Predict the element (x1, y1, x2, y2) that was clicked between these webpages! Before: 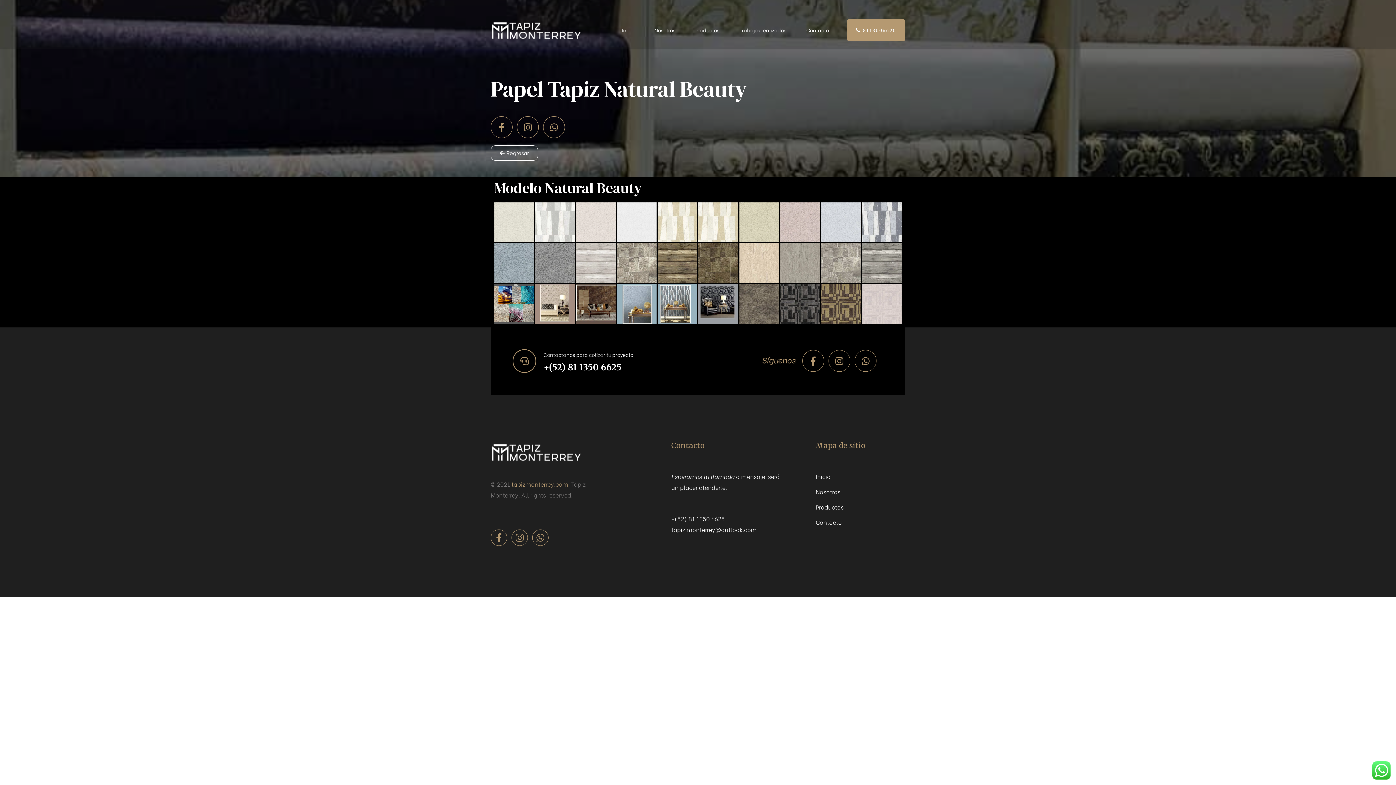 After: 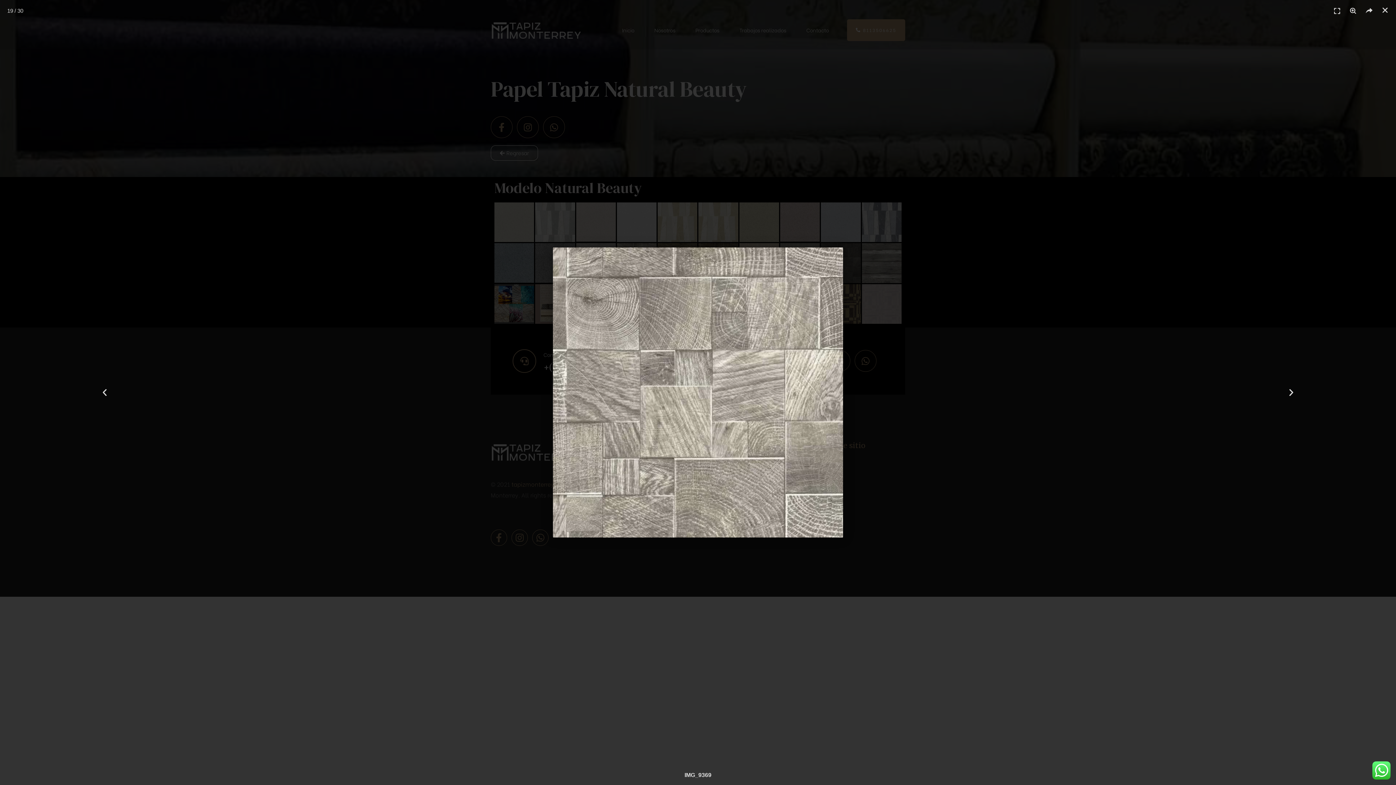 Action: bbox: (821, 243, 860, 283)